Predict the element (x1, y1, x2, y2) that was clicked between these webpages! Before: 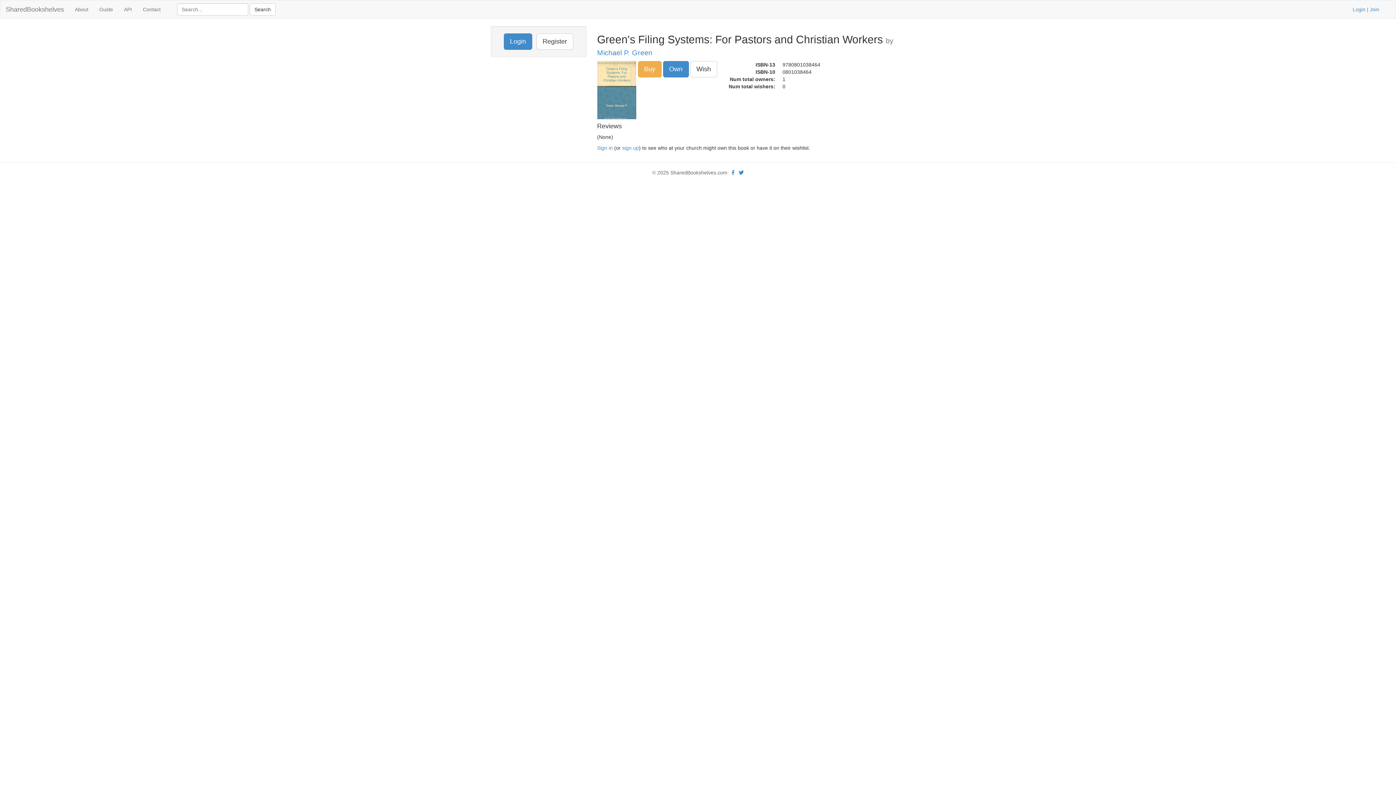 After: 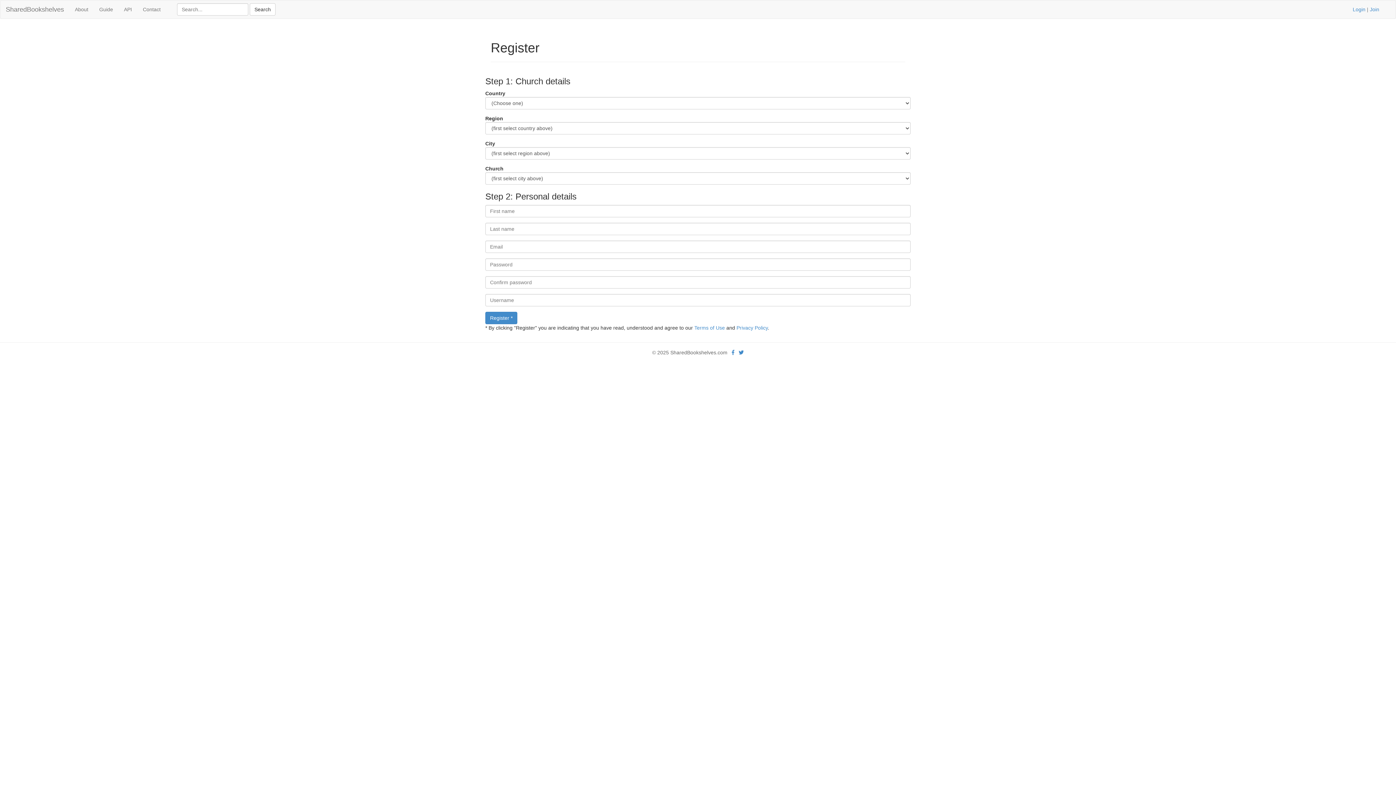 Action: bbox: (1370, 6, 1379, 12) label: Join